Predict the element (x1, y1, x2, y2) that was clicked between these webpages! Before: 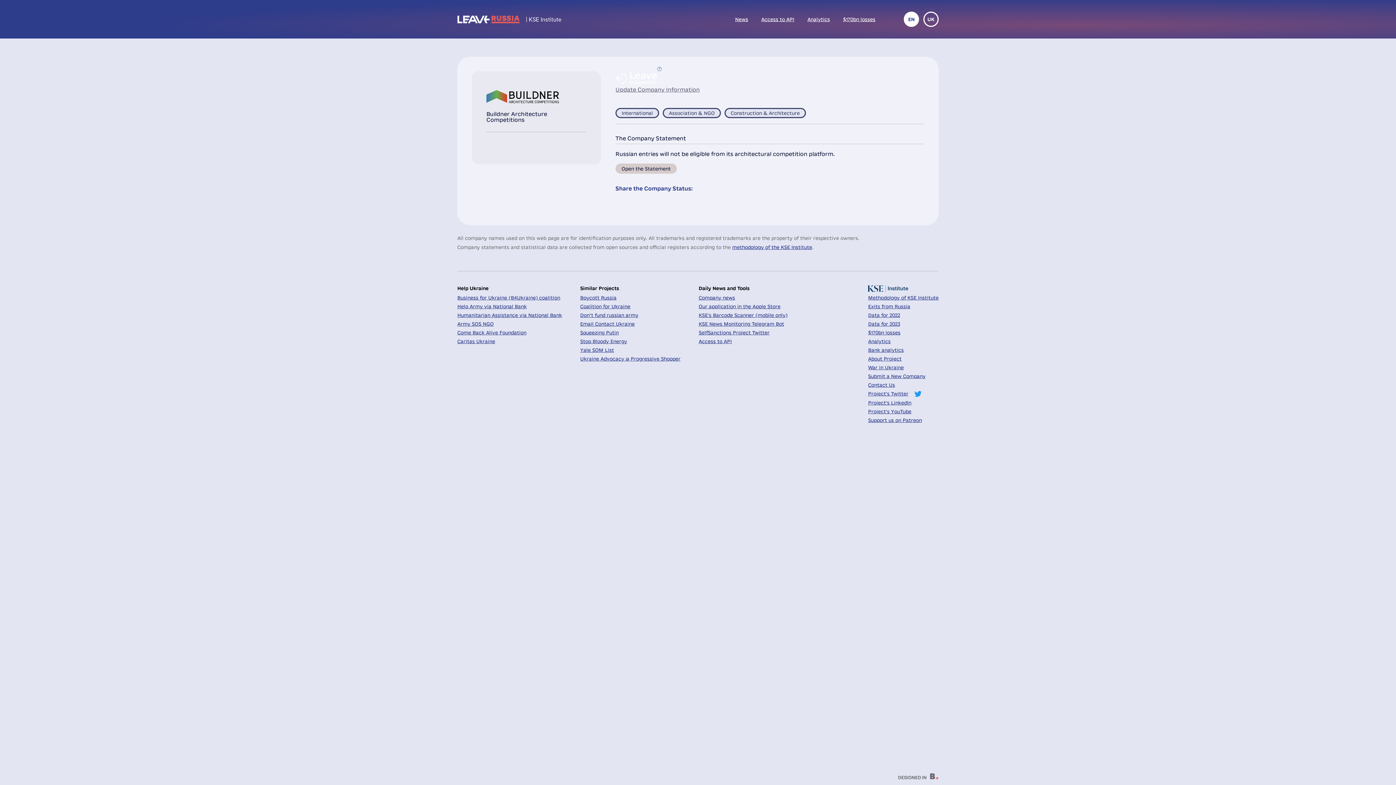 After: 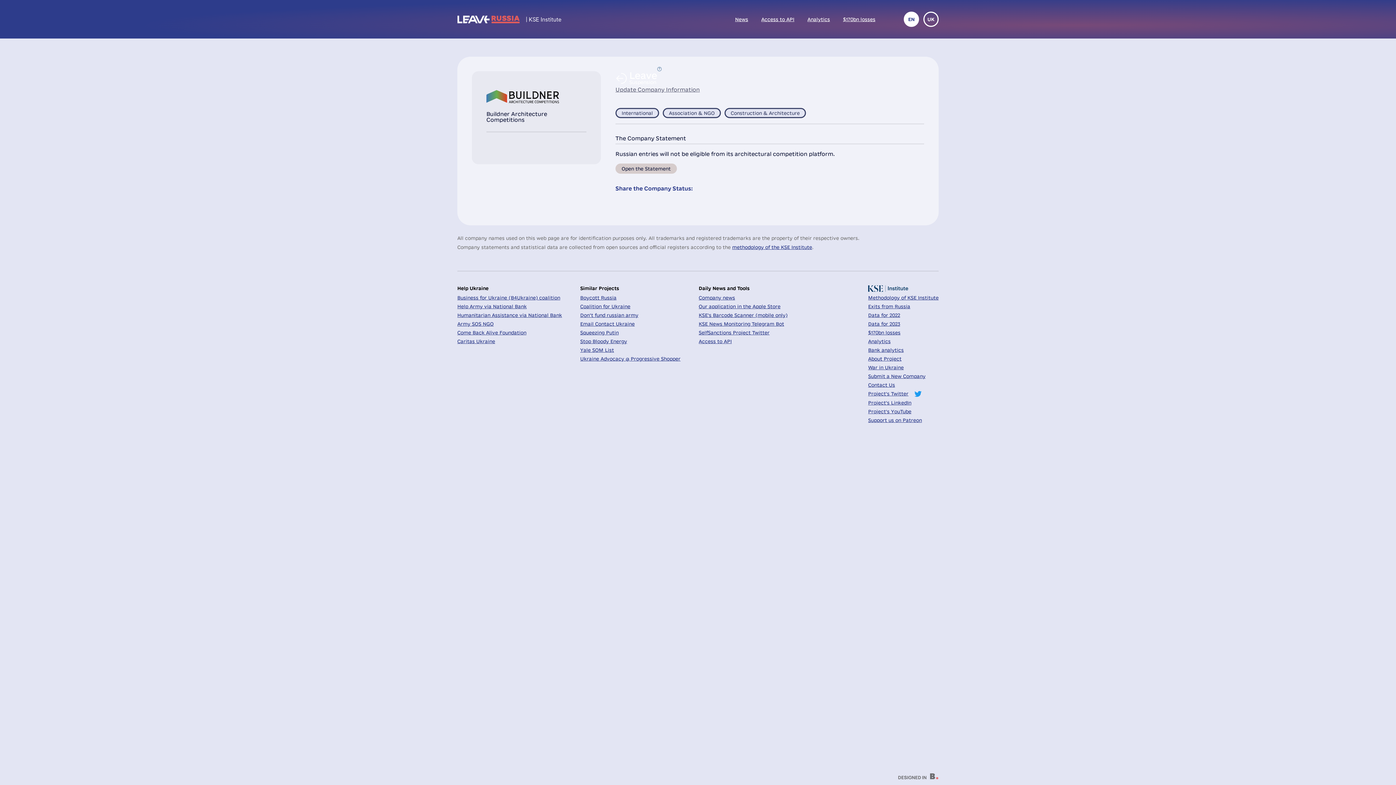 Action: bbox: (615, 86, 700, 92) label: Update Company Information